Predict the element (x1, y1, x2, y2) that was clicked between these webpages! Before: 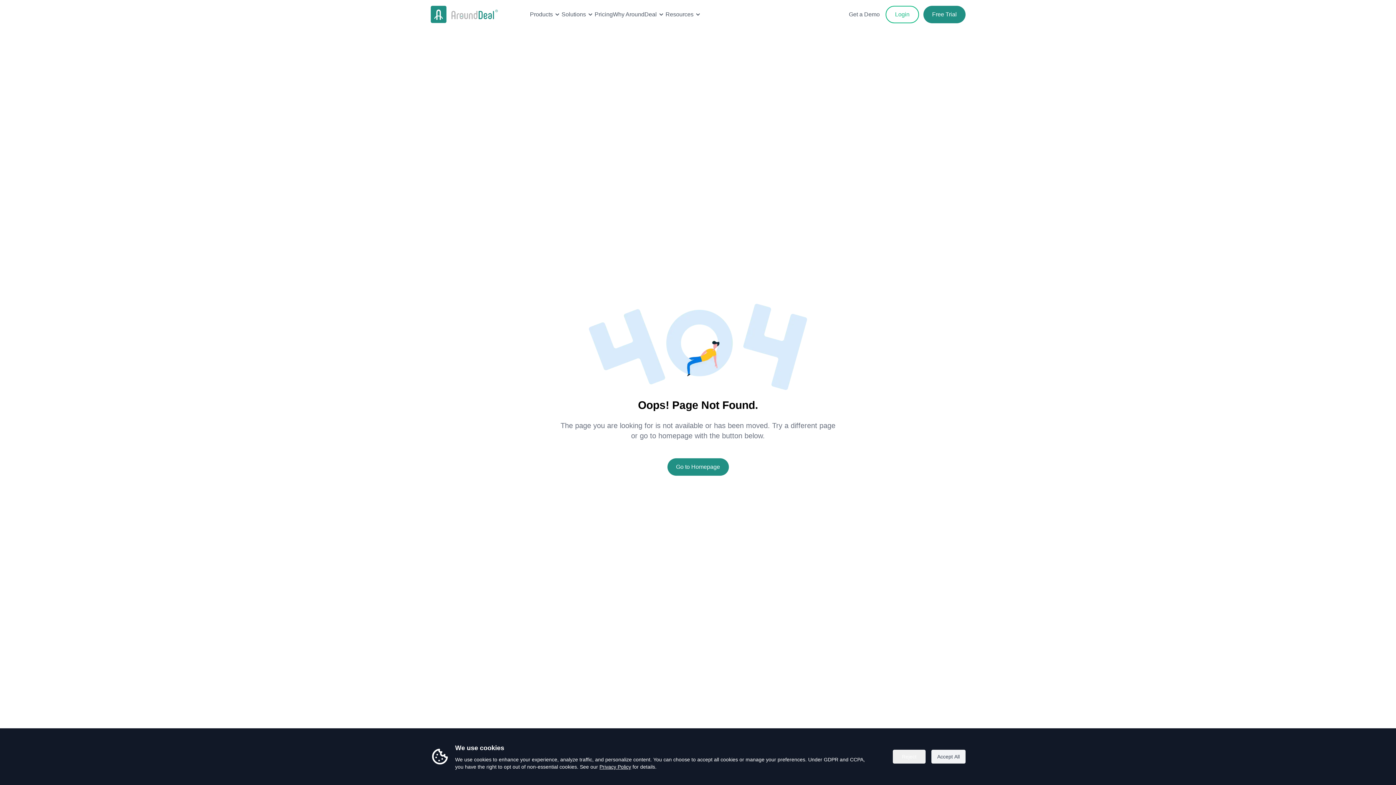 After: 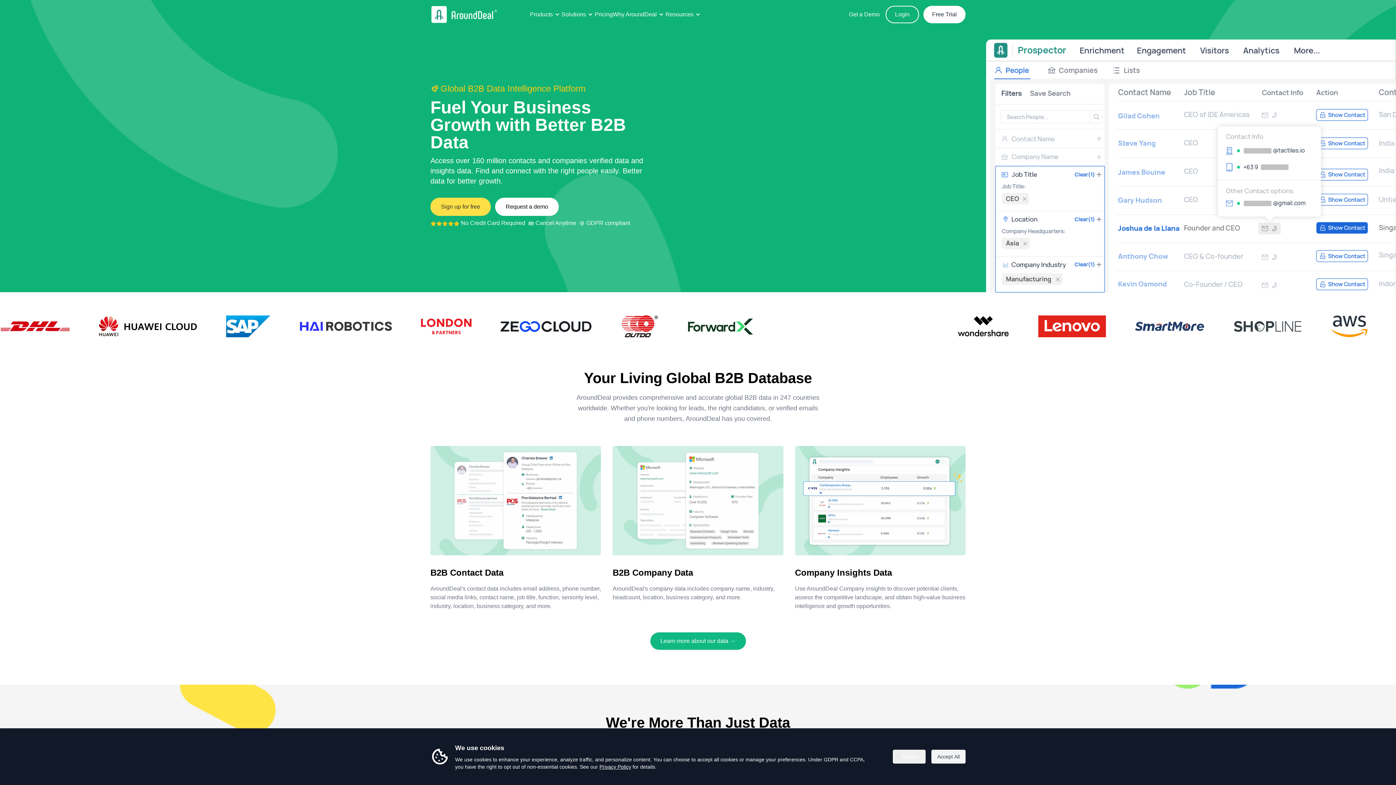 Action: bbox: (430, 2, 498, 26)